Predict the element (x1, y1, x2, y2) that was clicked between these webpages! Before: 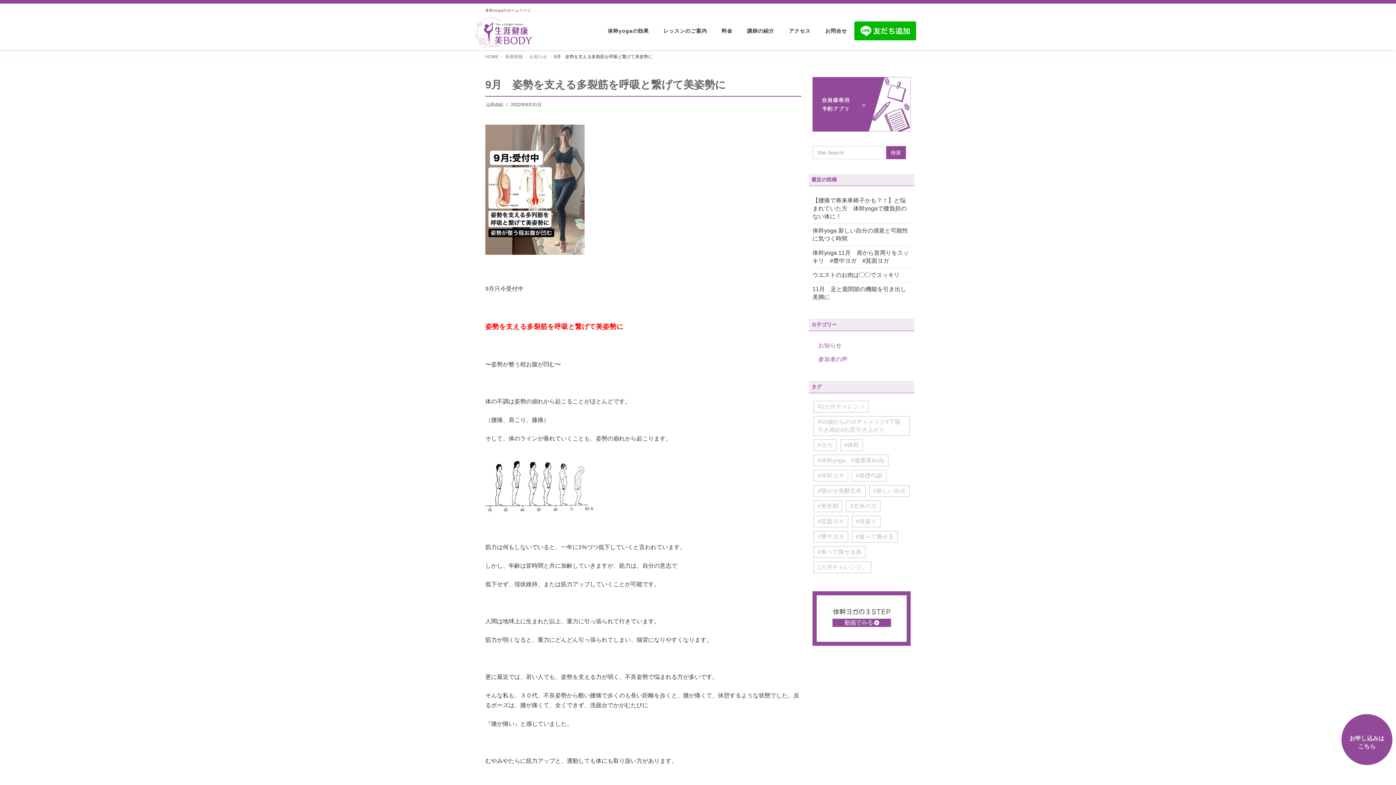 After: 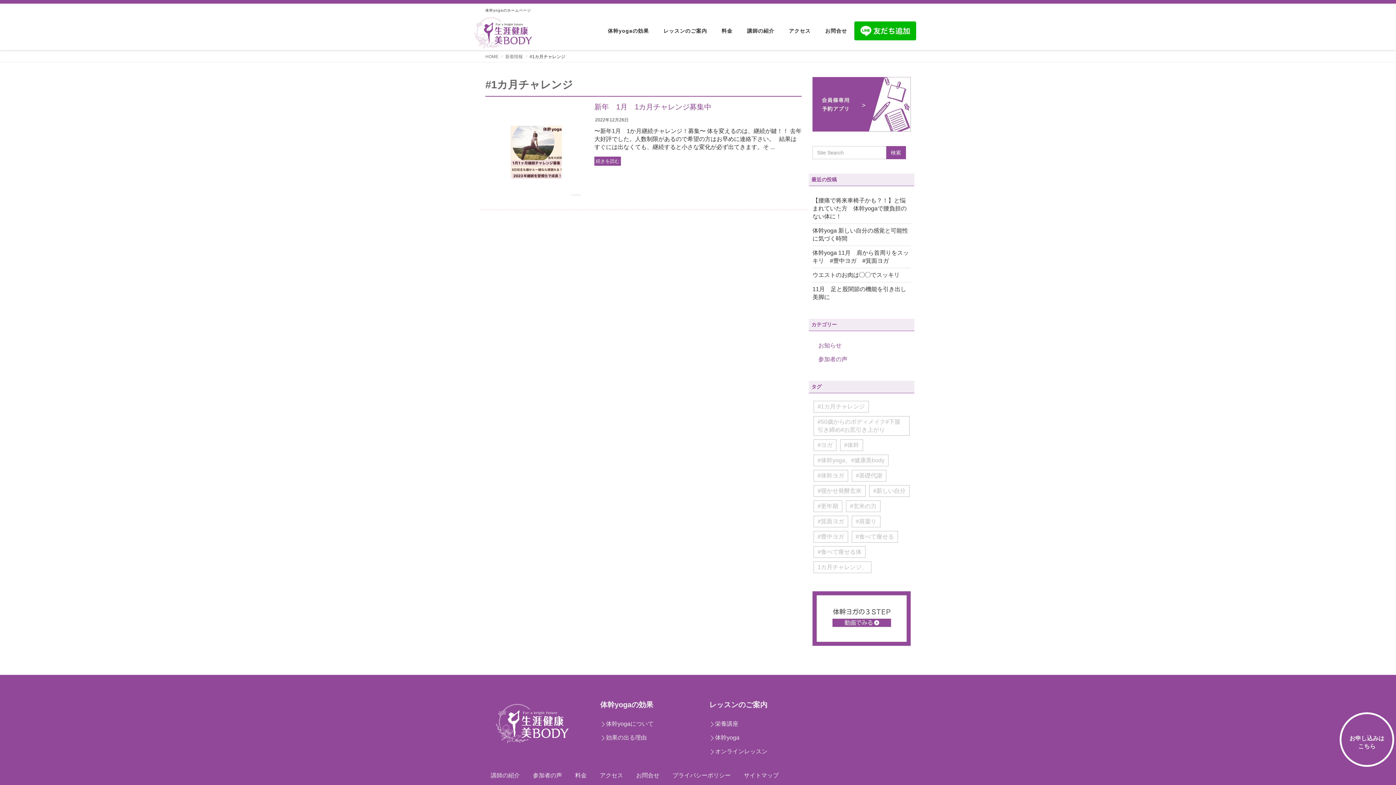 Action: label: #1カ月チャレンジ (1個の項目) bbox: (813, 401, 869, 412)